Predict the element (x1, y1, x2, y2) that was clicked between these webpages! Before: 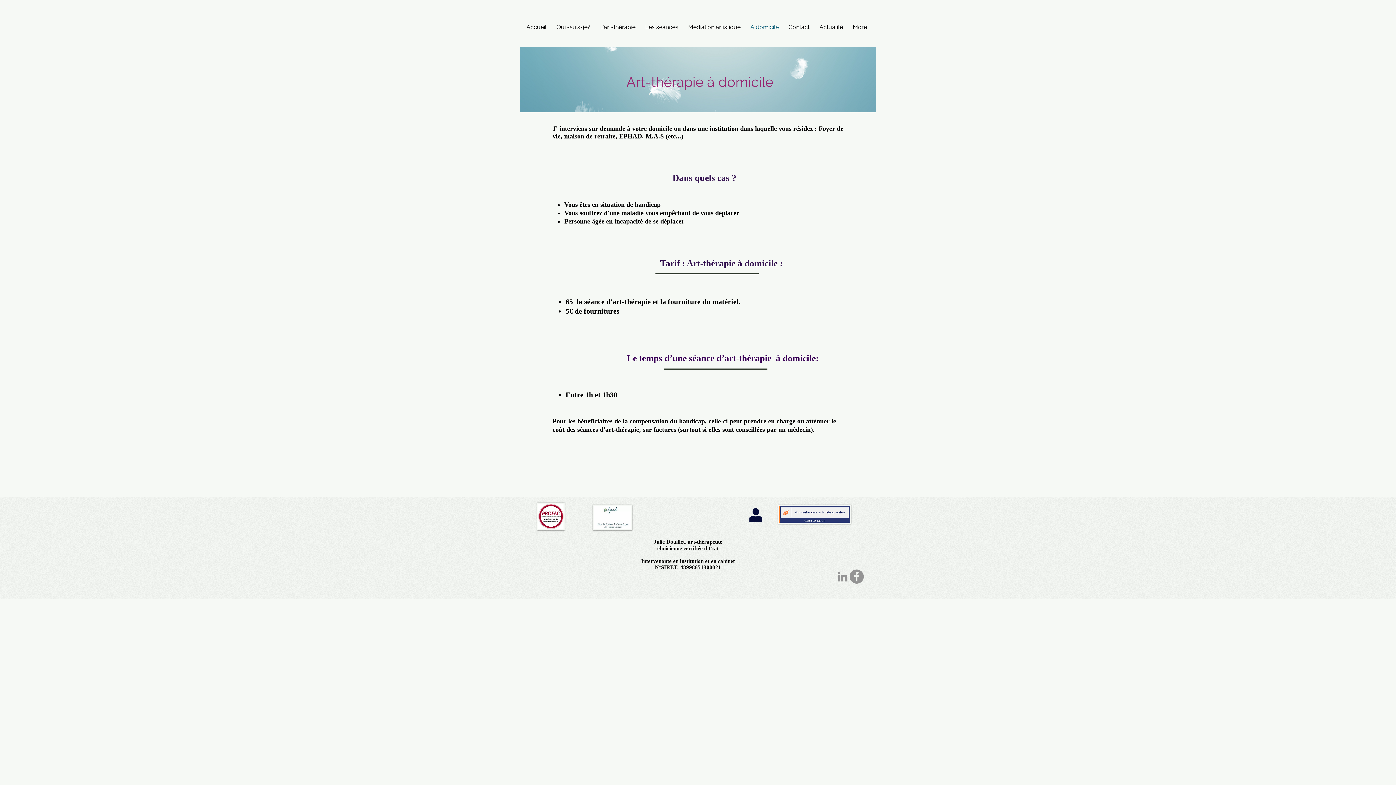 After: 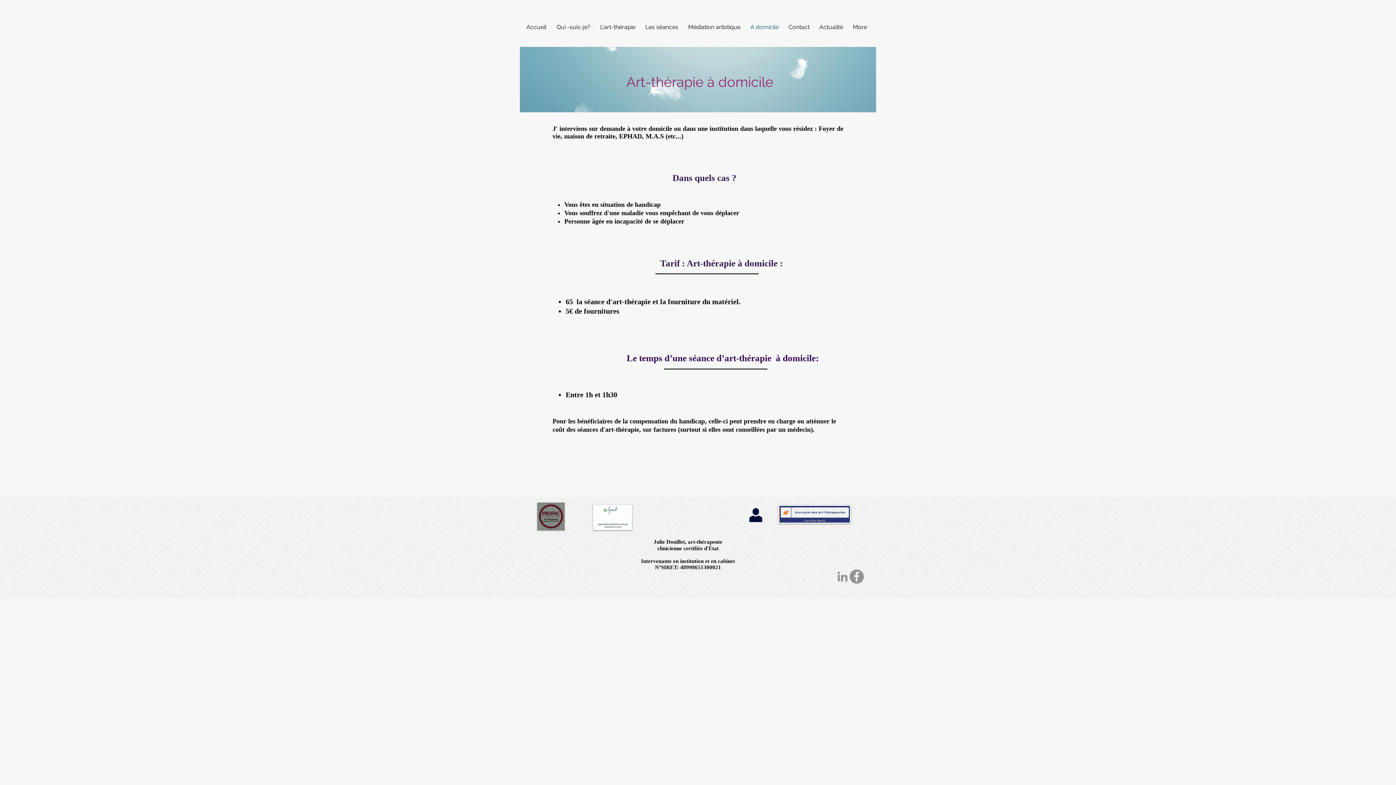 Action: bbox: (537, 502, 564, 530)